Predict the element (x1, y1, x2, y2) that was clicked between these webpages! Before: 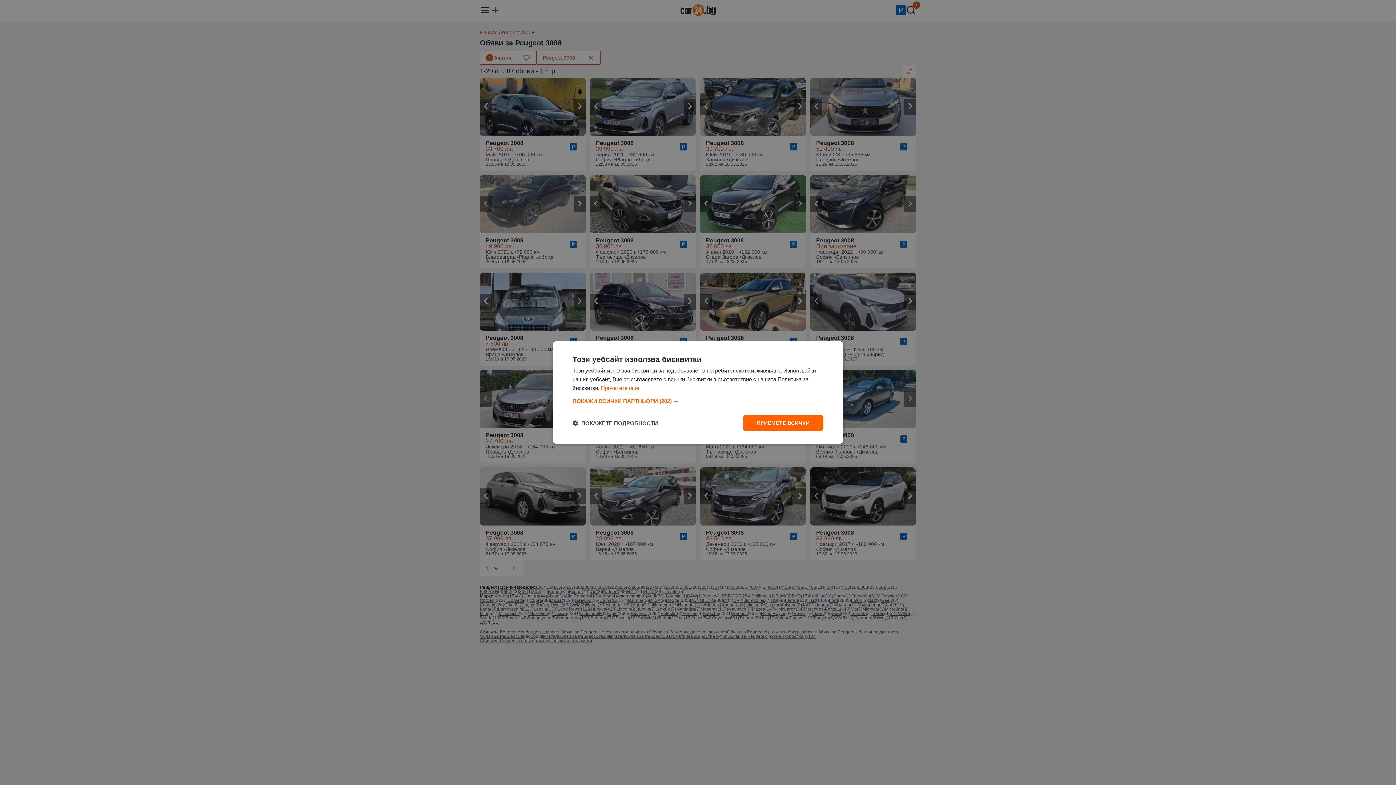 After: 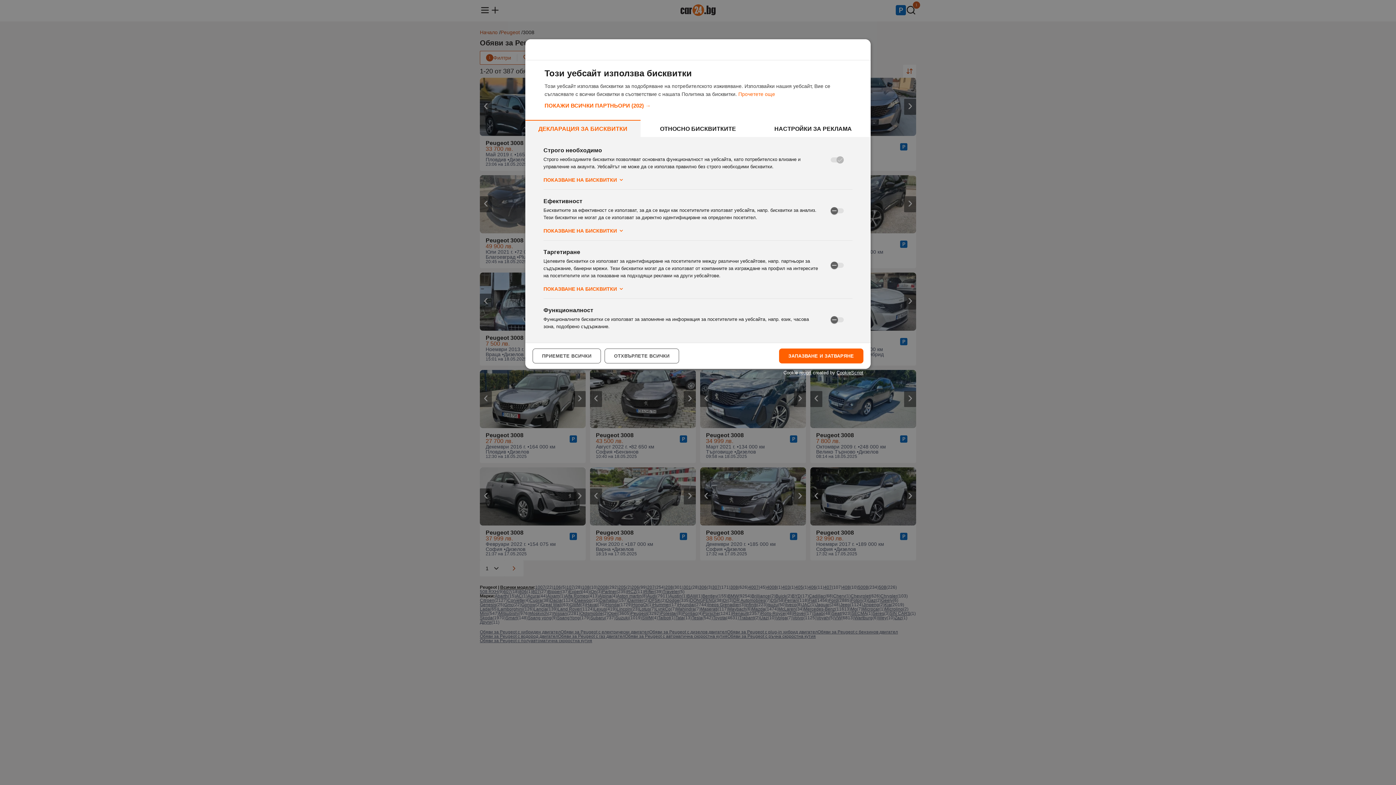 Action: bbox: (572, 419, 658, 426) label:  ПОКАЖЕТЕ ПОДРОБНОСТИ